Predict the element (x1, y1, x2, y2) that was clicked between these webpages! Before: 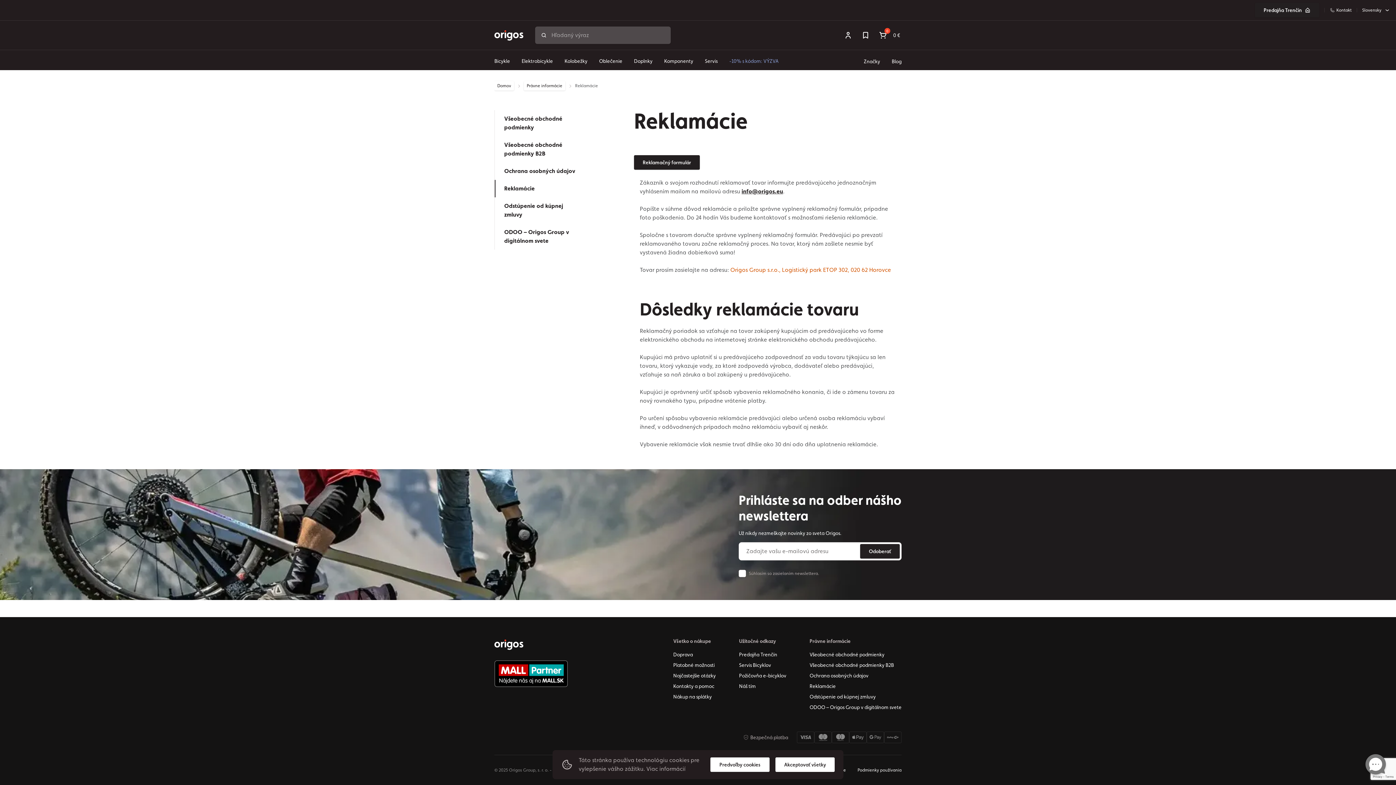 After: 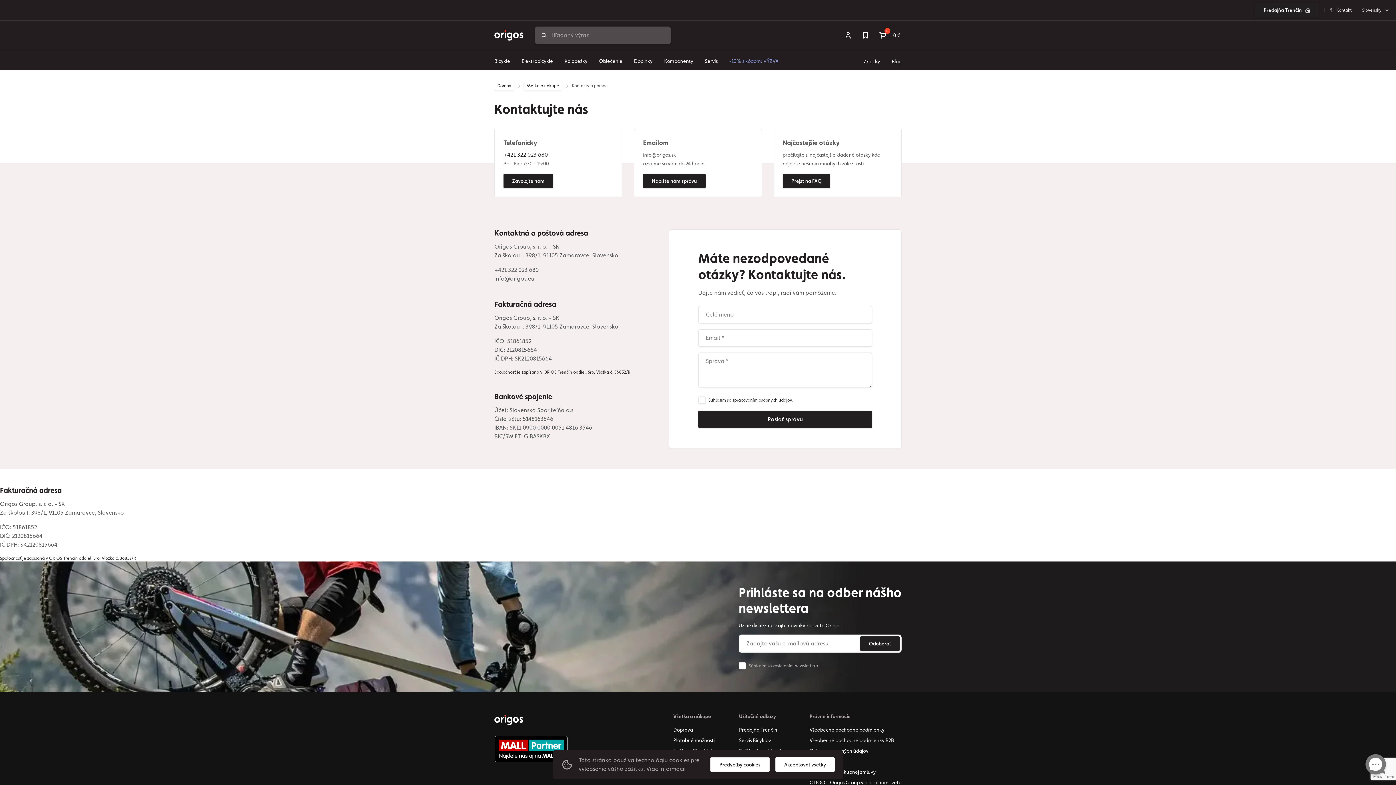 Action: bbox: (1330, 6, 1352, 13) label: Kontakt